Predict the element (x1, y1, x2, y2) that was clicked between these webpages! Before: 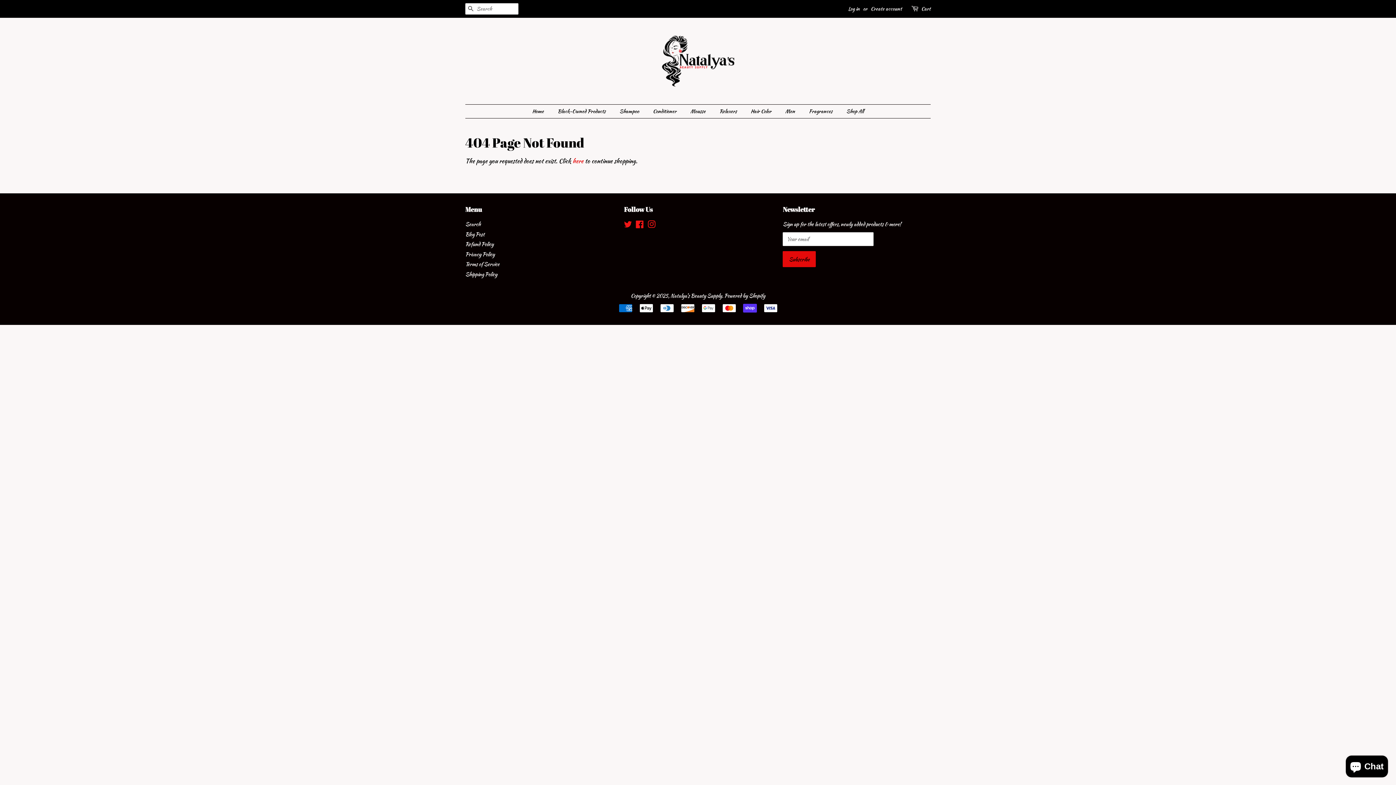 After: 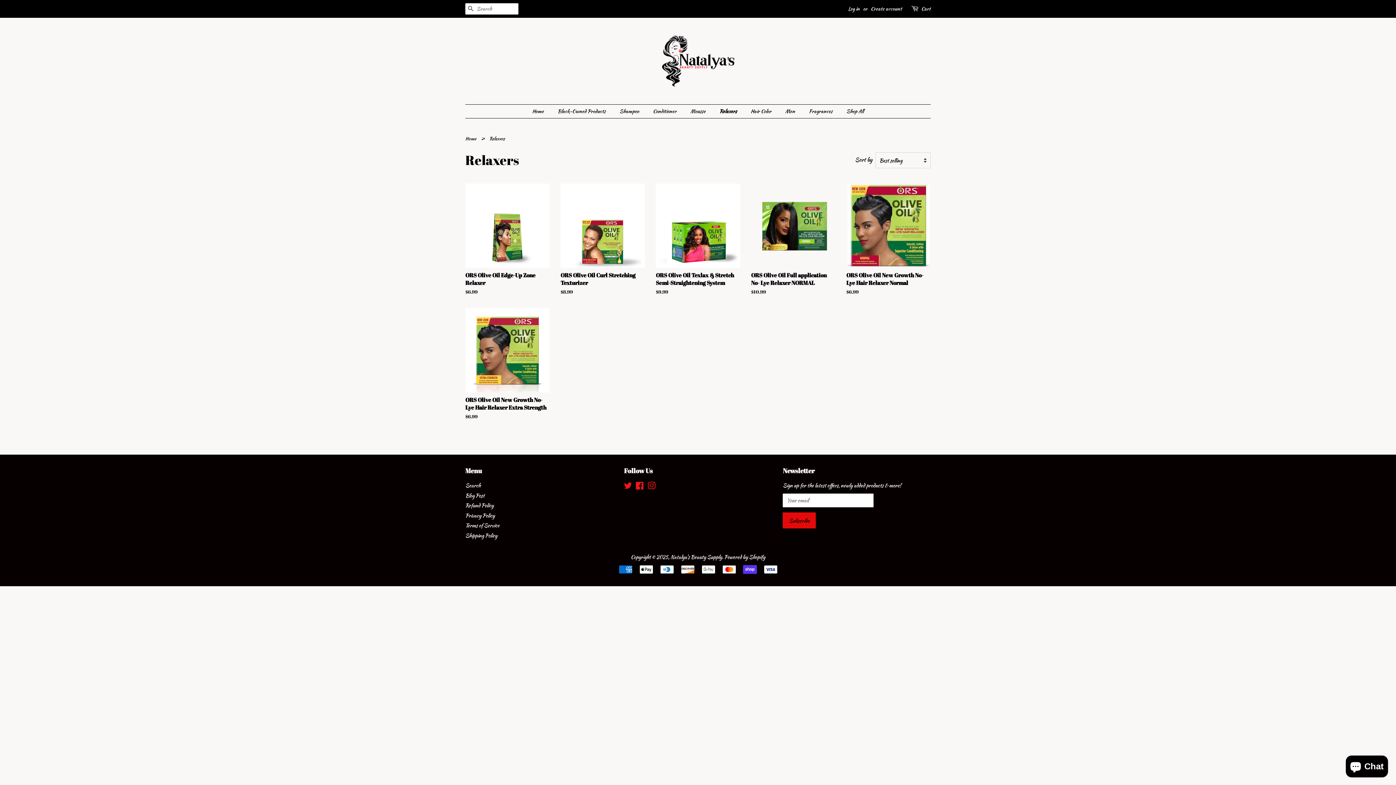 Action: label: Relaxers bbox: (714, 104, 744, 118)